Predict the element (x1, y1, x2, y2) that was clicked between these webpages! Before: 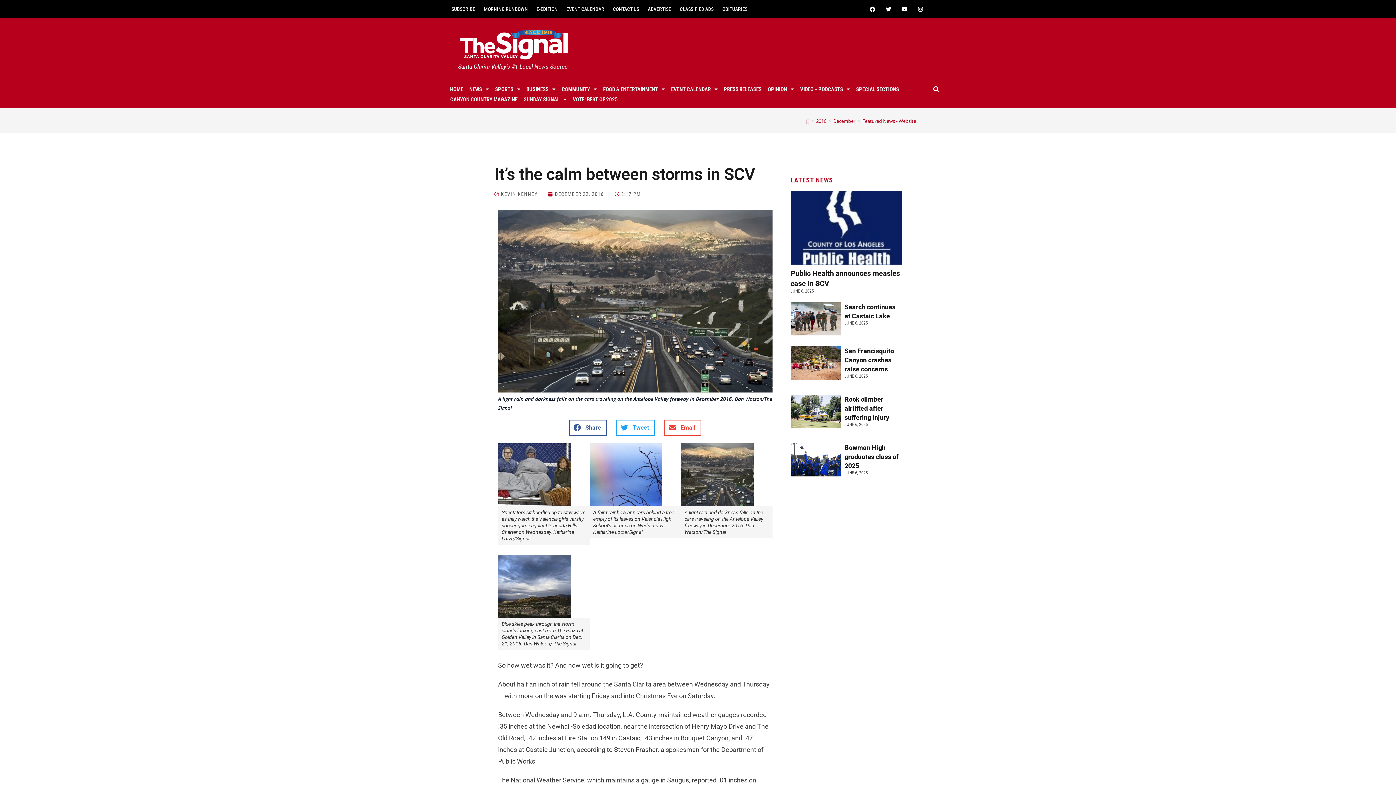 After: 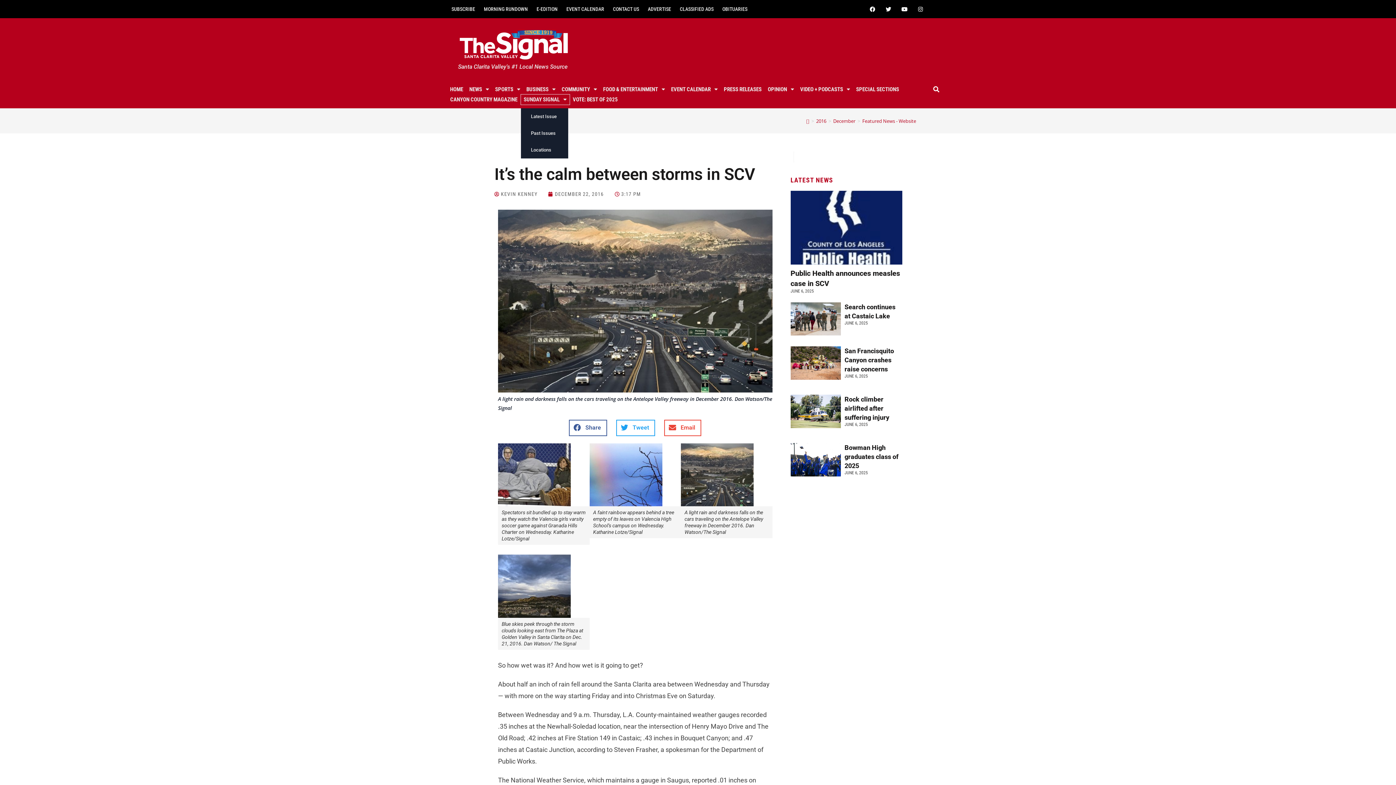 Action: bbox: (520, 86, 562, 96) label: SUNDAY SIGNAL